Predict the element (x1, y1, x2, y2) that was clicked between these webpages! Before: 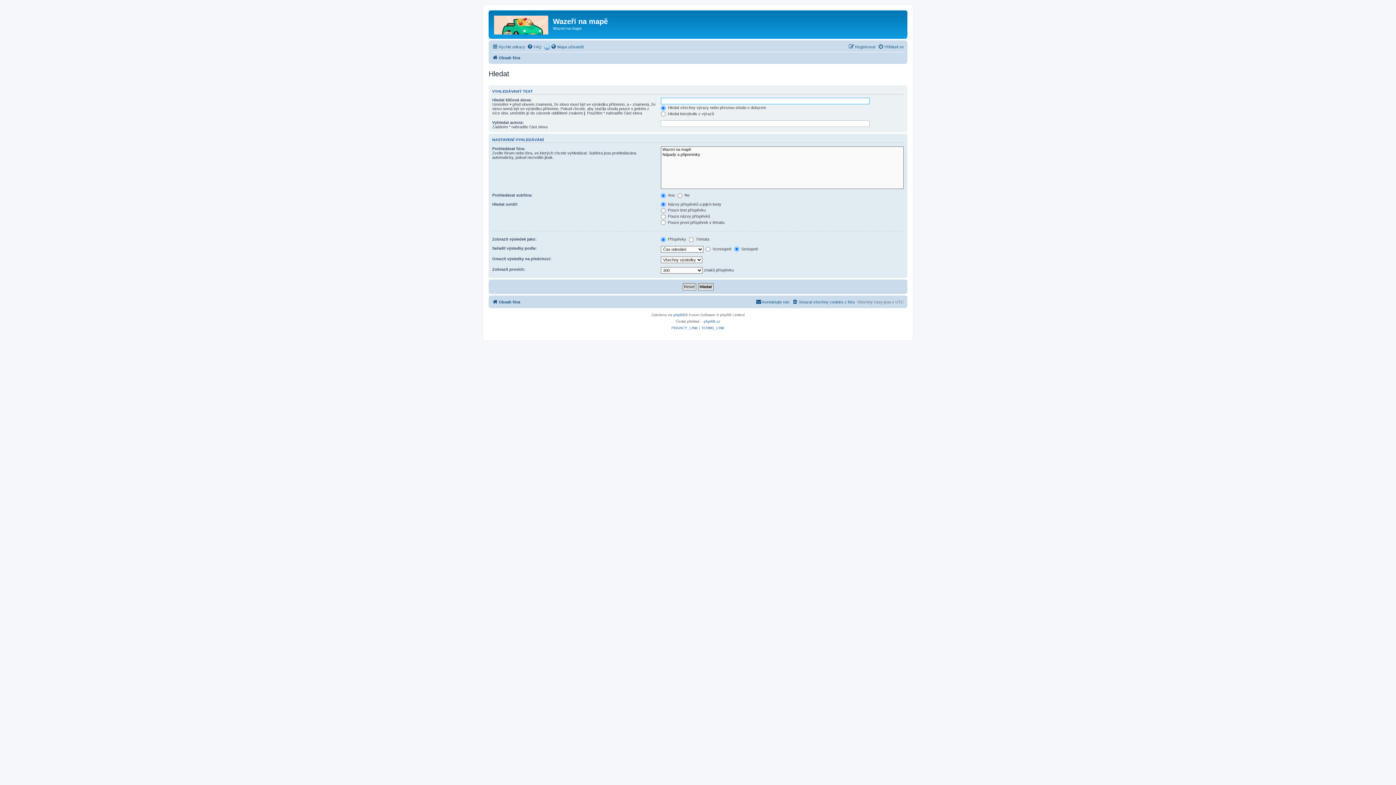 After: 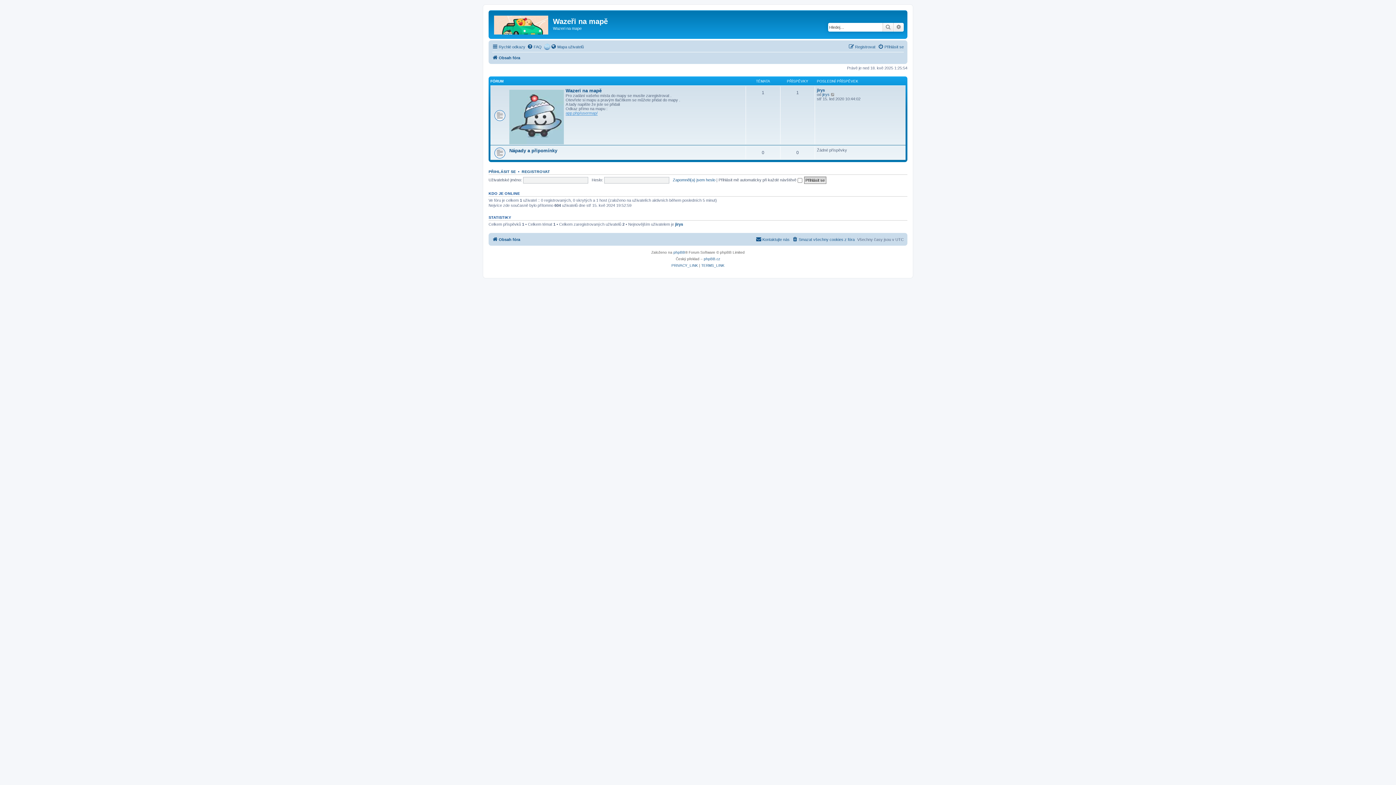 Action: label: Obsah fóra bbox: (492, 297, 520, 306)